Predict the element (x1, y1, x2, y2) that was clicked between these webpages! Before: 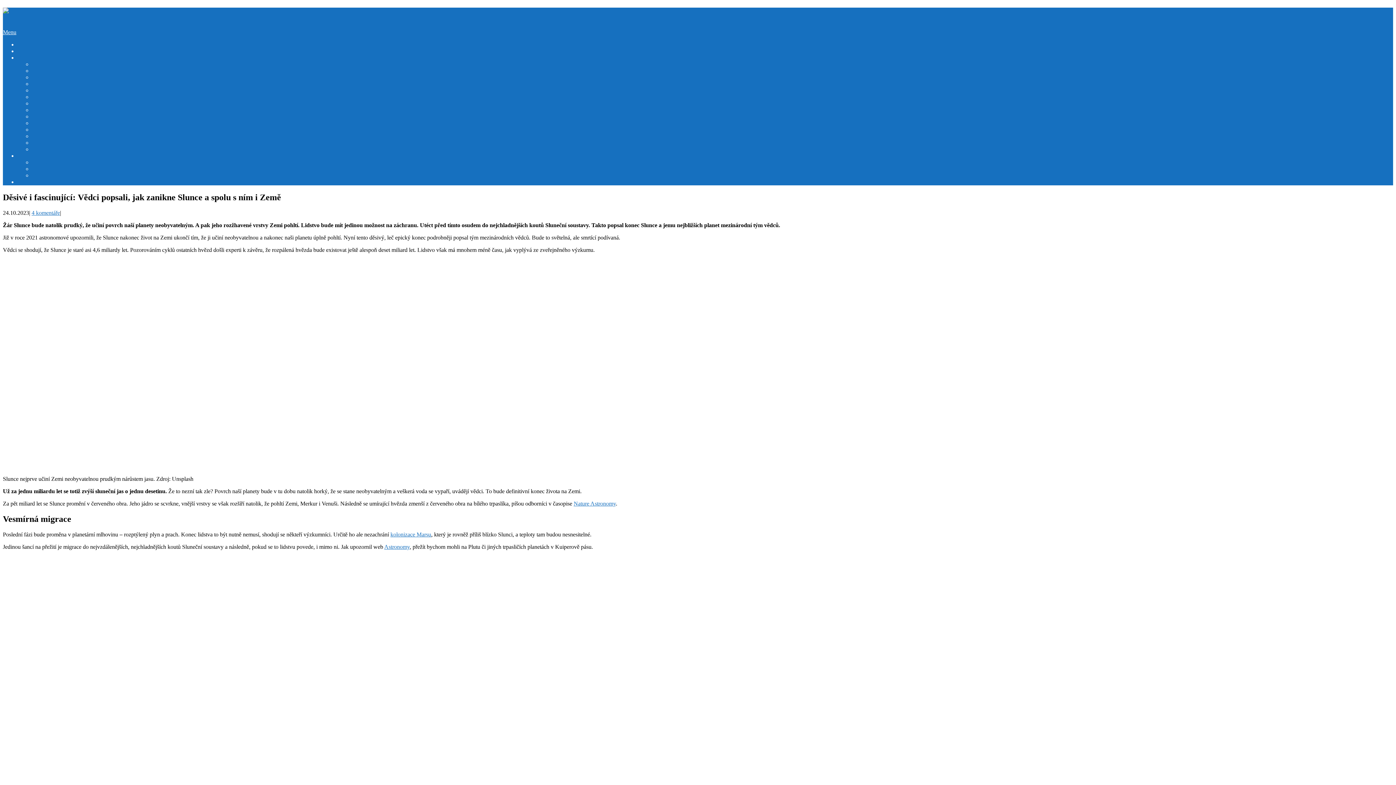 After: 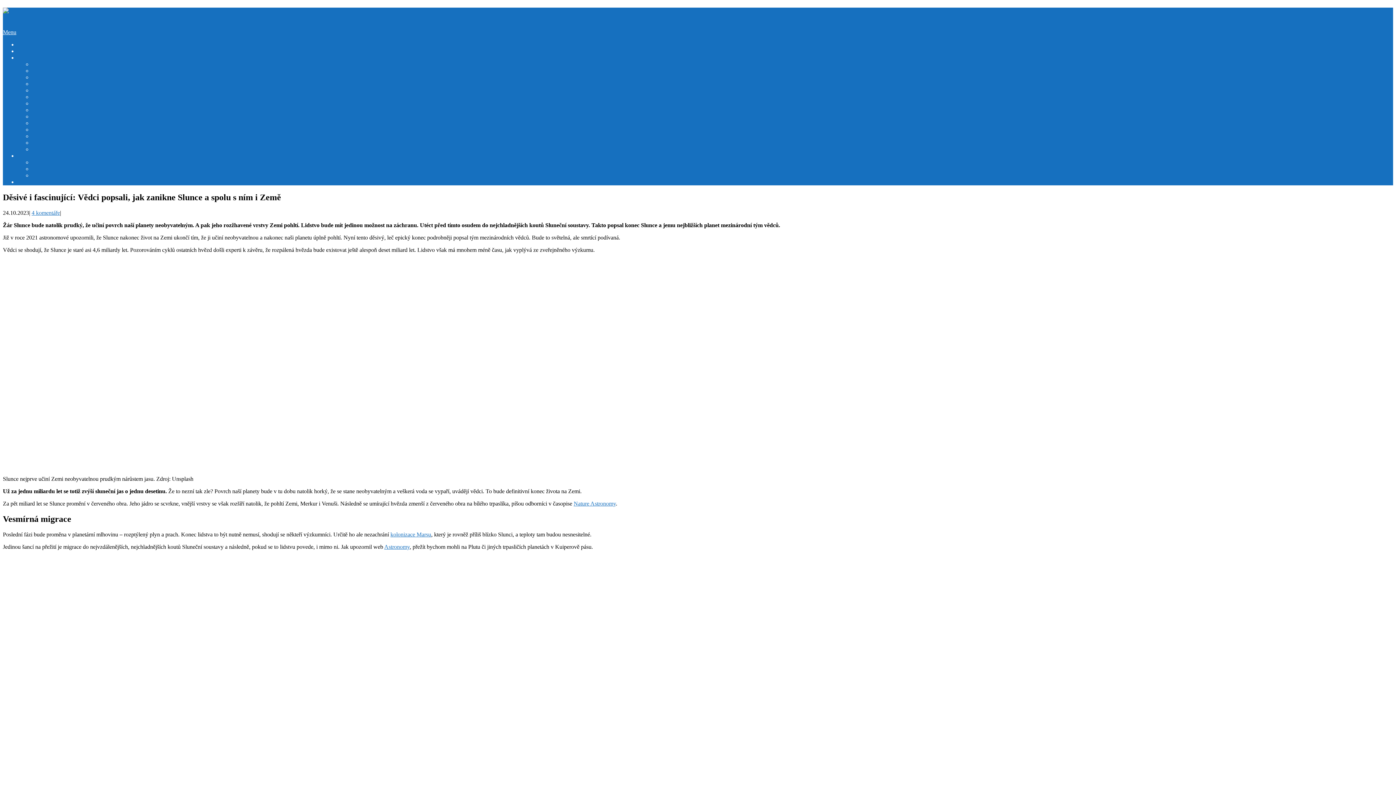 Action: bbox: (2, 29, 16, 35) label: Menu